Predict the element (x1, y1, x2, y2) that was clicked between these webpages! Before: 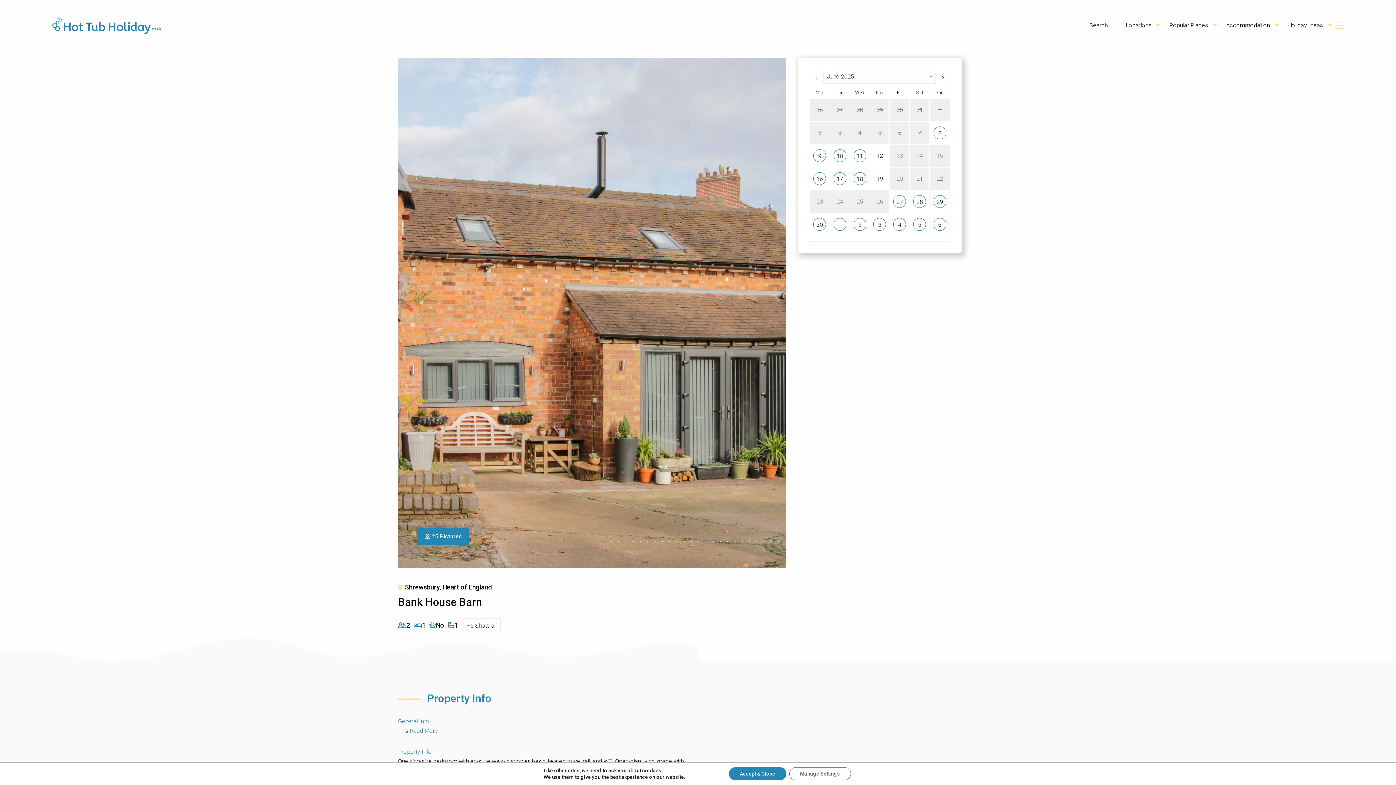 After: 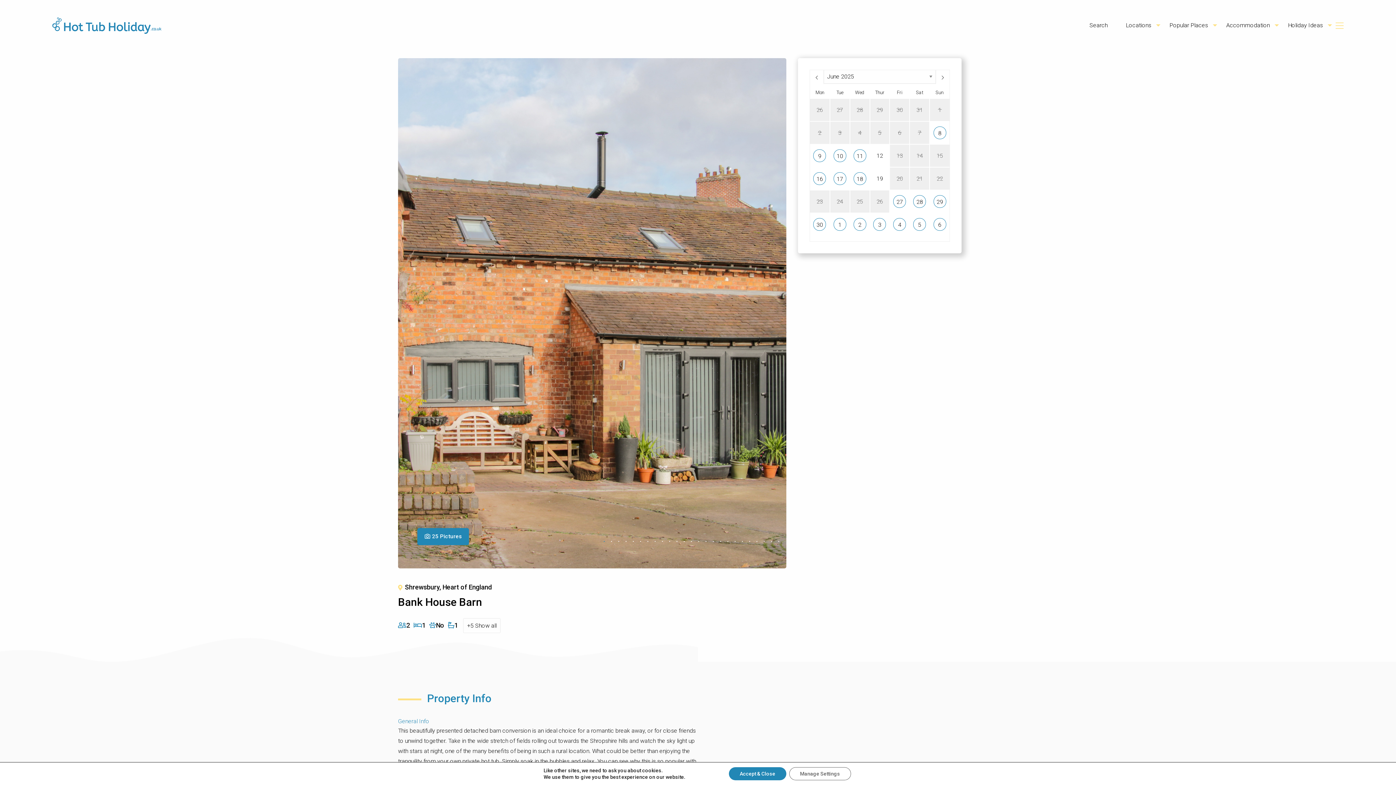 Action: bbox: (409, 727, 438, 734) label: Read More